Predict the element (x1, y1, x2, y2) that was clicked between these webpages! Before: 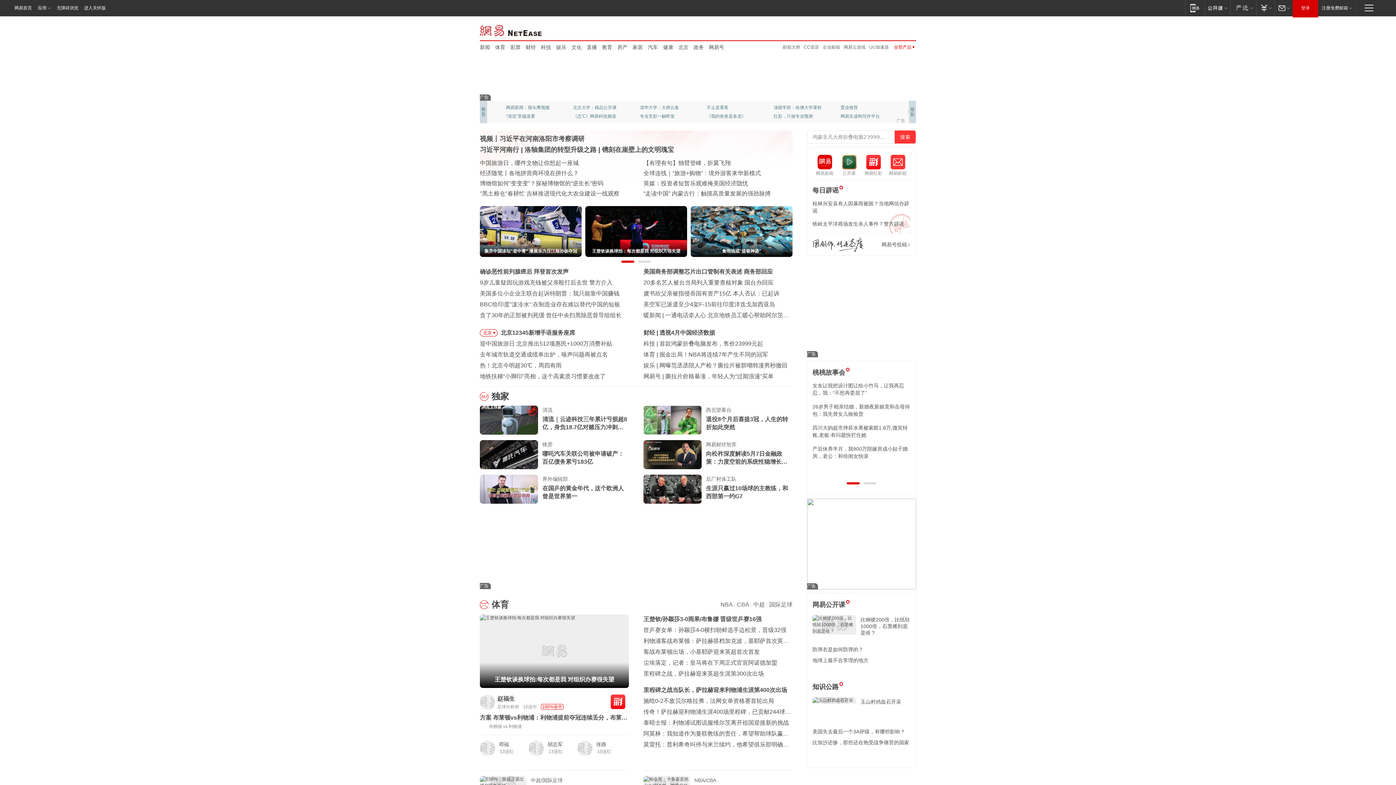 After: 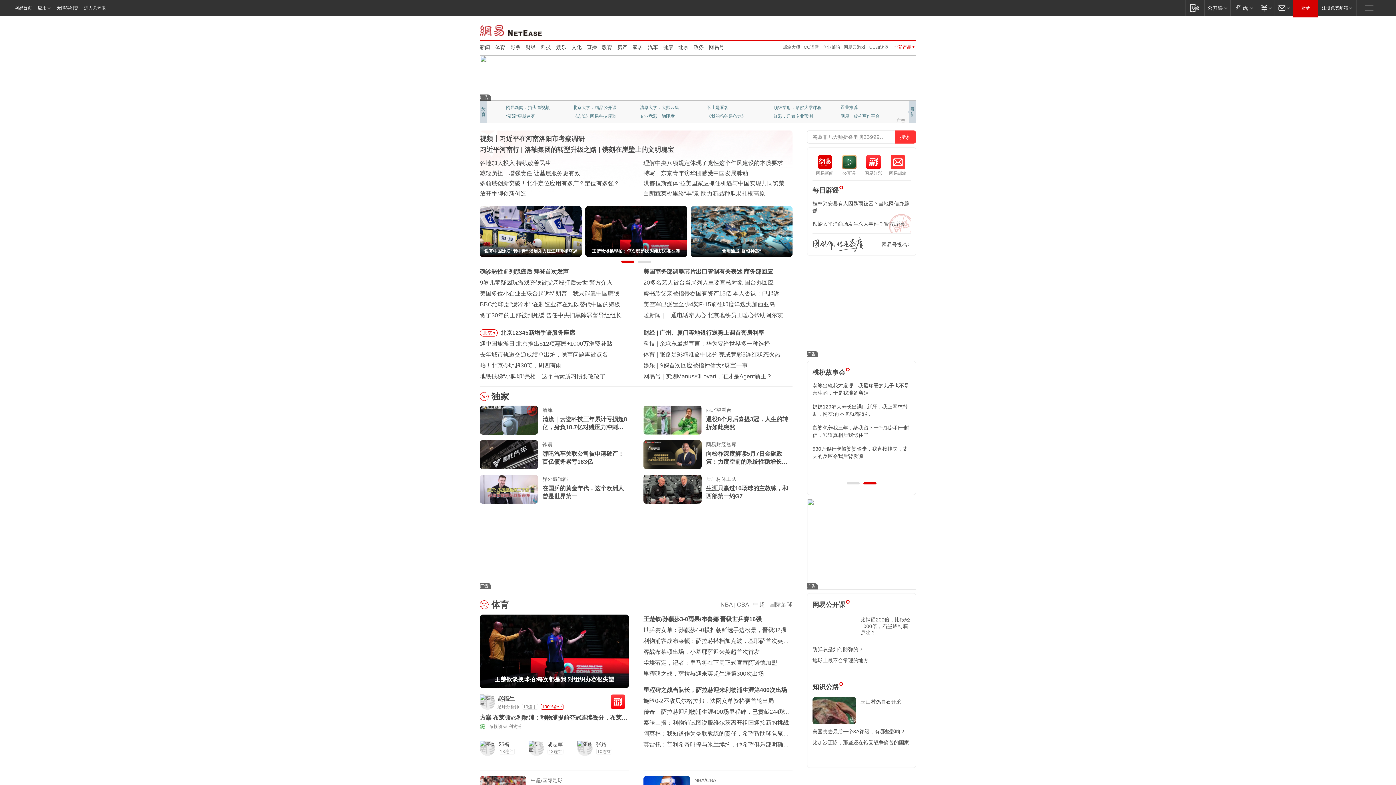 Action: bbox: (480, 206, 581, 257) label: 集齐中国泳坛"老中青" 潘展乐力压汪顺孙杨夺冠